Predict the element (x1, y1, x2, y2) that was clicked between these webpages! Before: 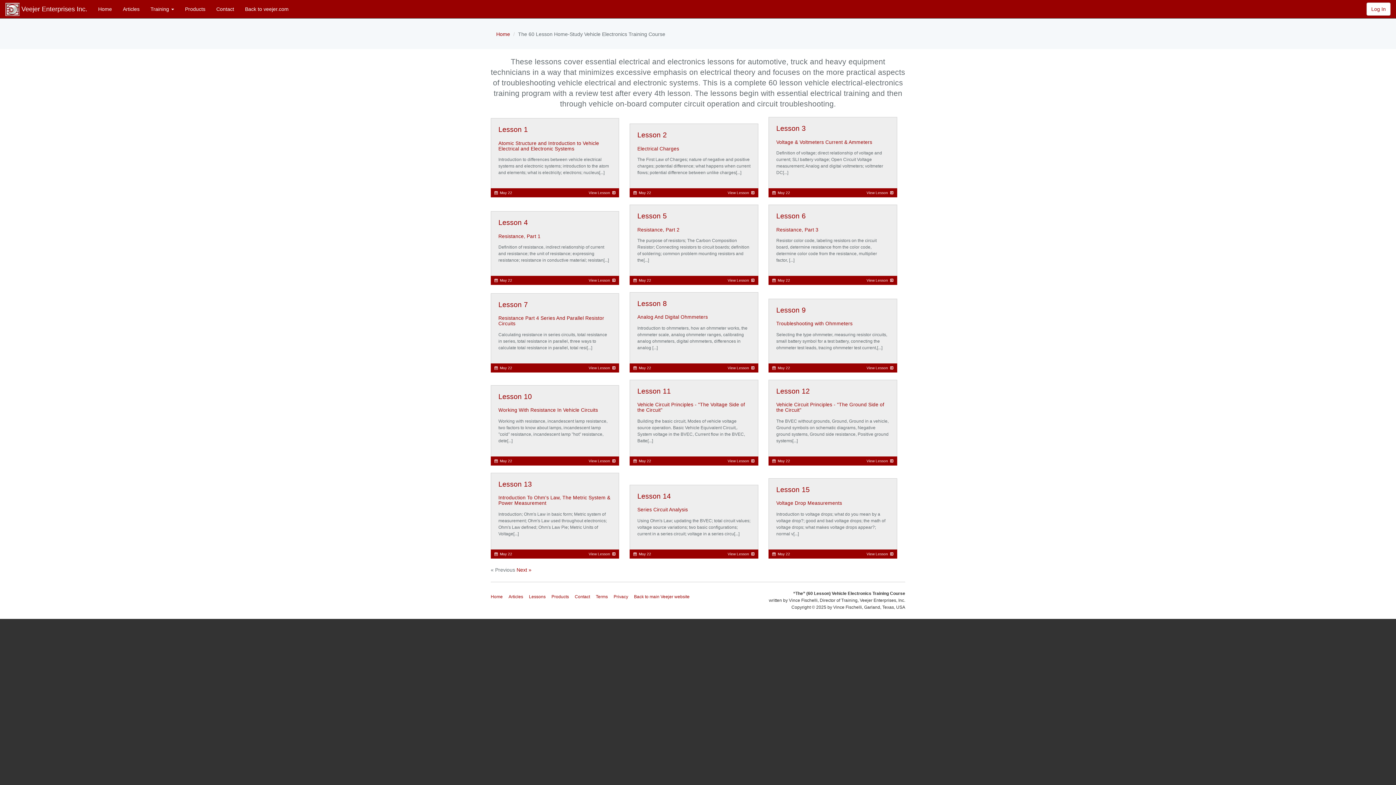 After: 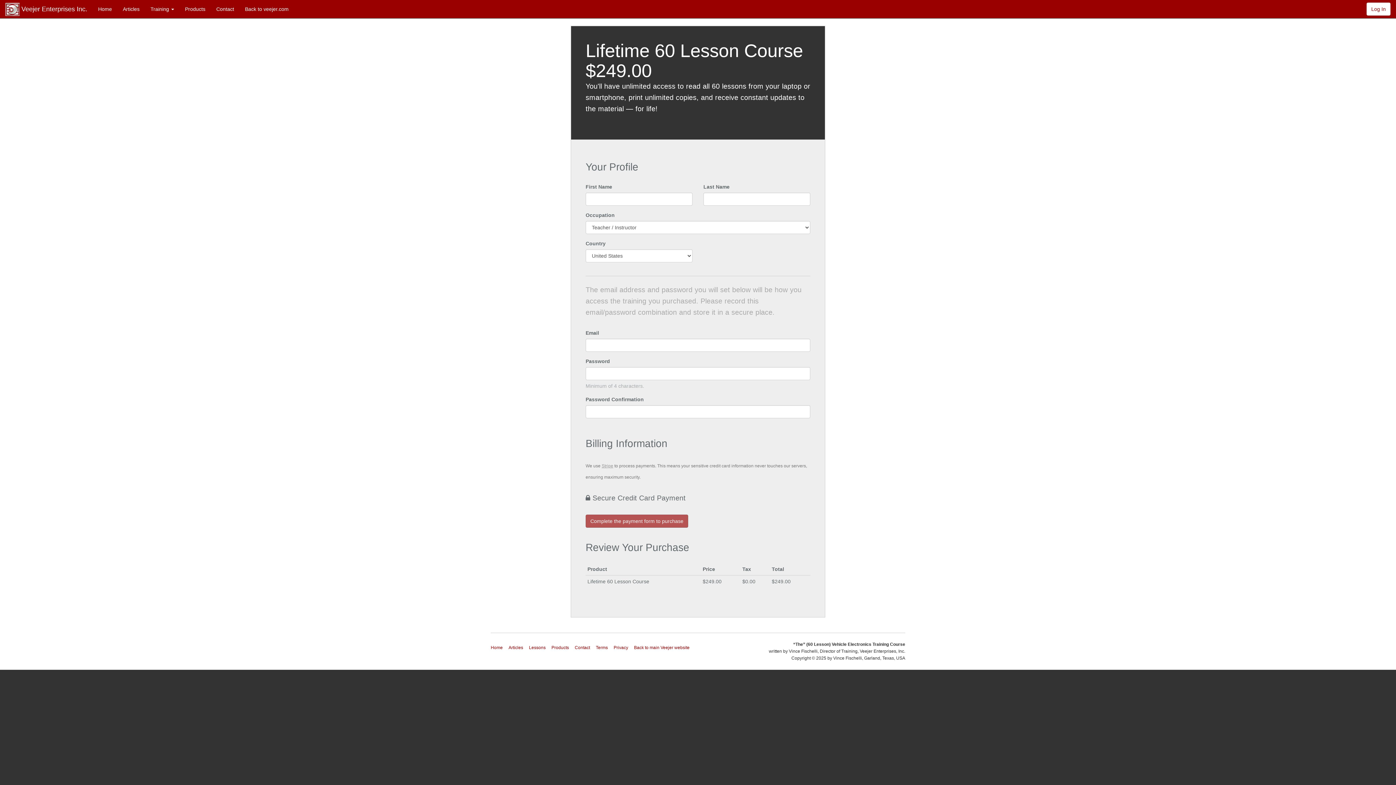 Action: label: Lesson 6 bbox: (776, 211, 805, 219)